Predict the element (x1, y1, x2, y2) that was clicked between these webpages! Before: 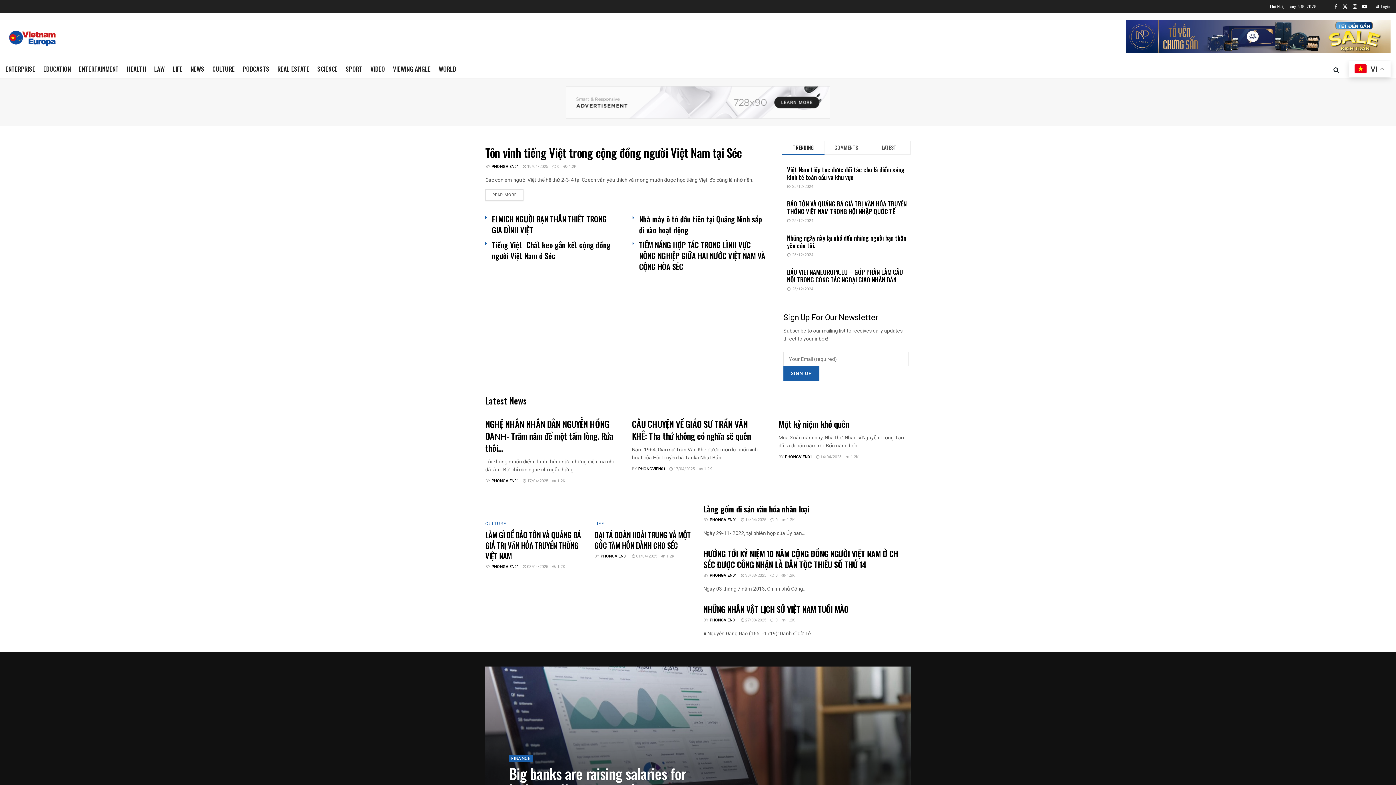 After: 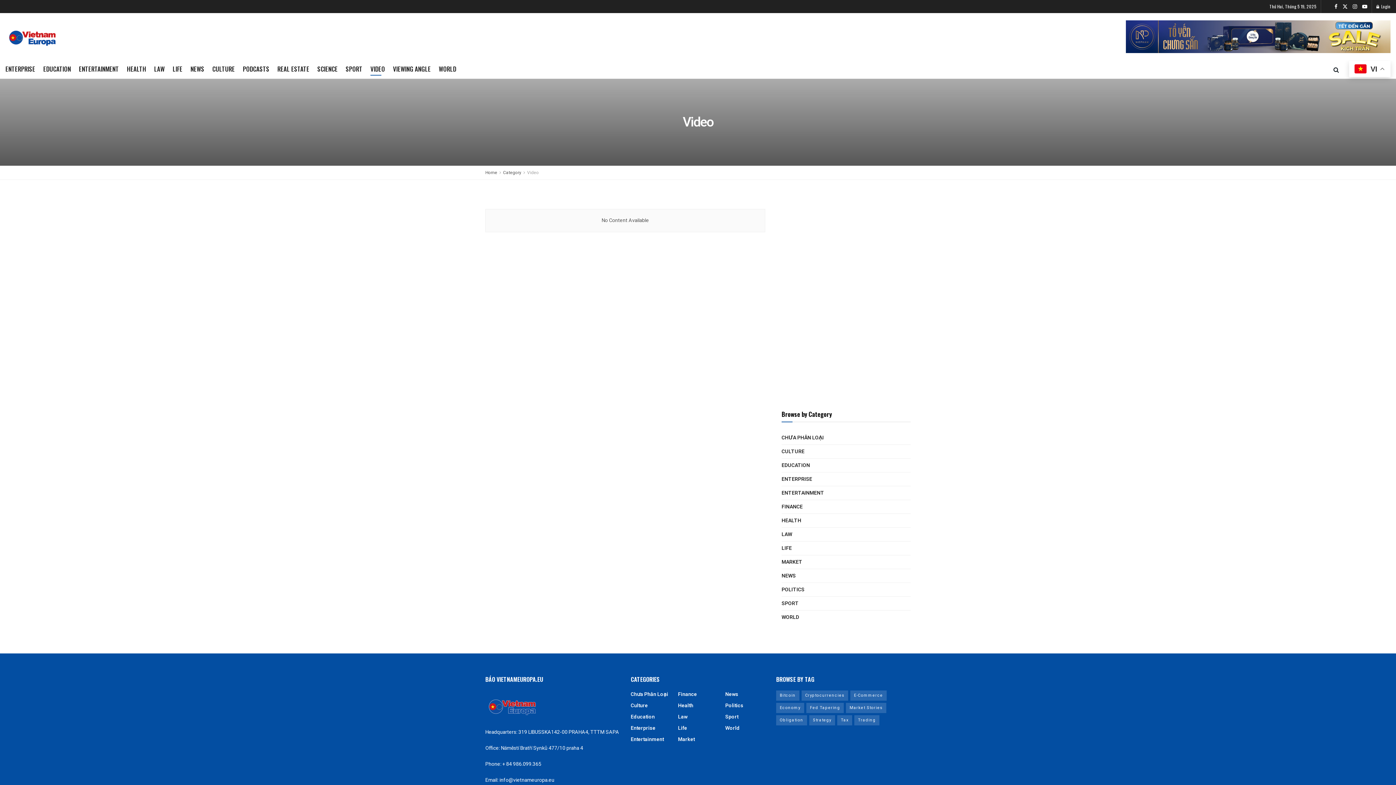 Action: bbox: (370, 62, 385, 75) label: VIDEO